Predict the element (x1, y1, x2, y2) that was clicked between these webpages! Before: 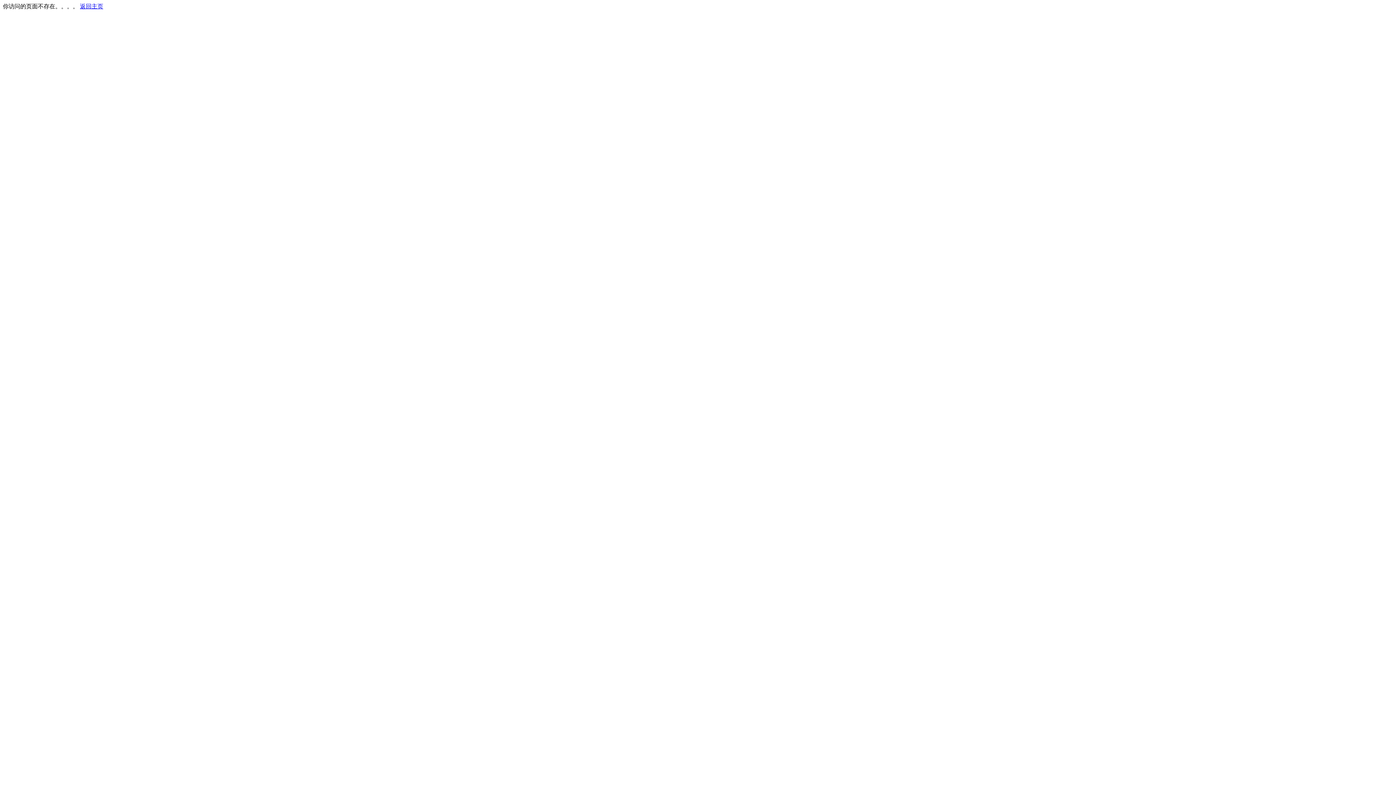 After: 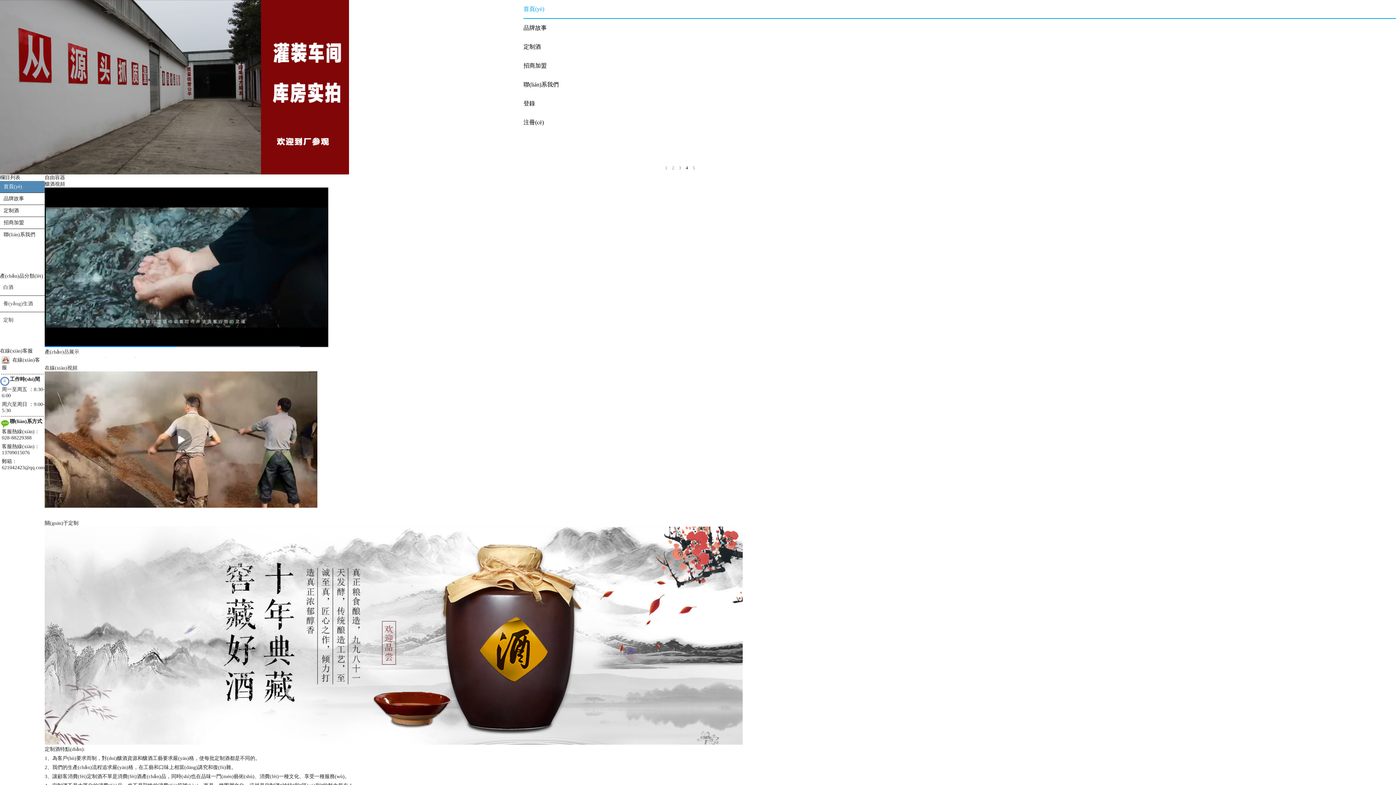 Action: bbox: (80, 3, 103, 9) label: 返回主页